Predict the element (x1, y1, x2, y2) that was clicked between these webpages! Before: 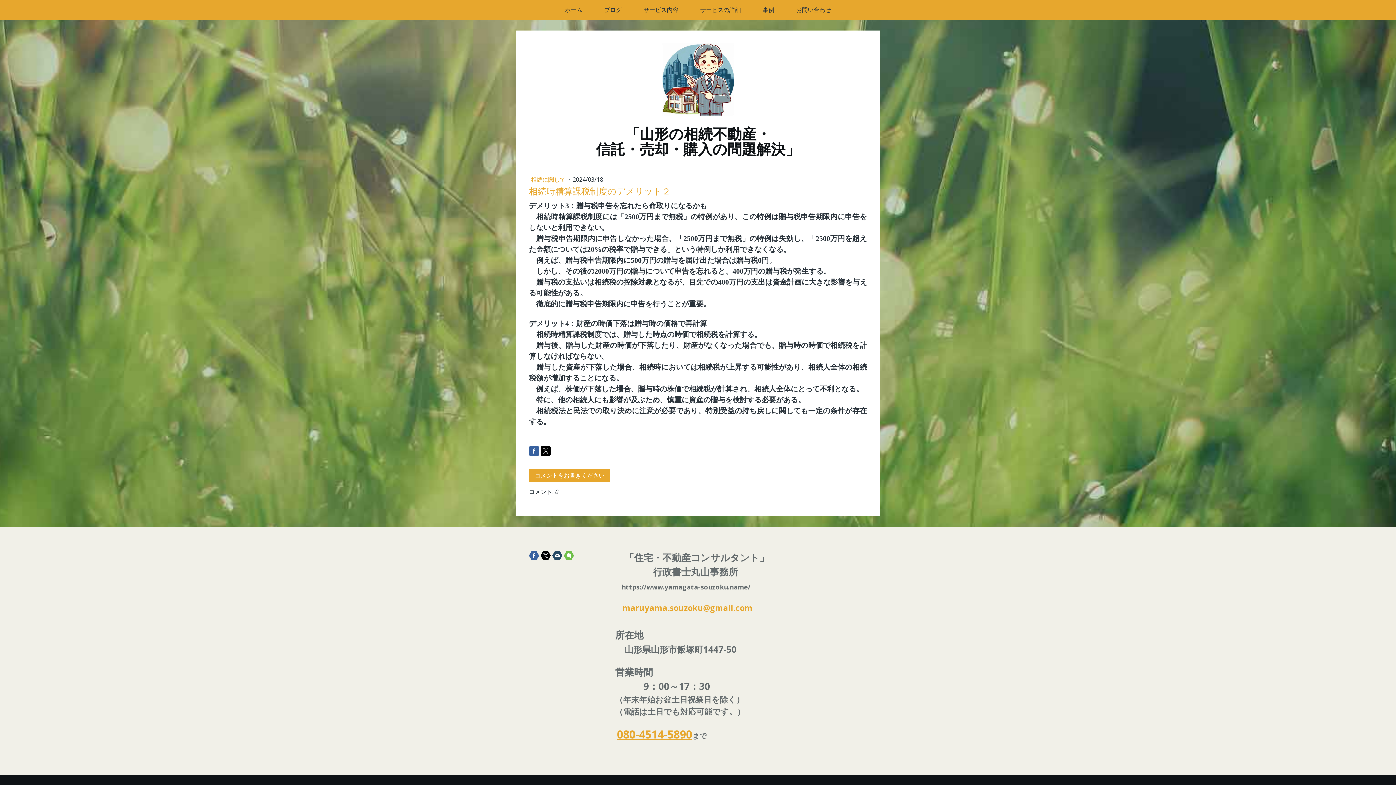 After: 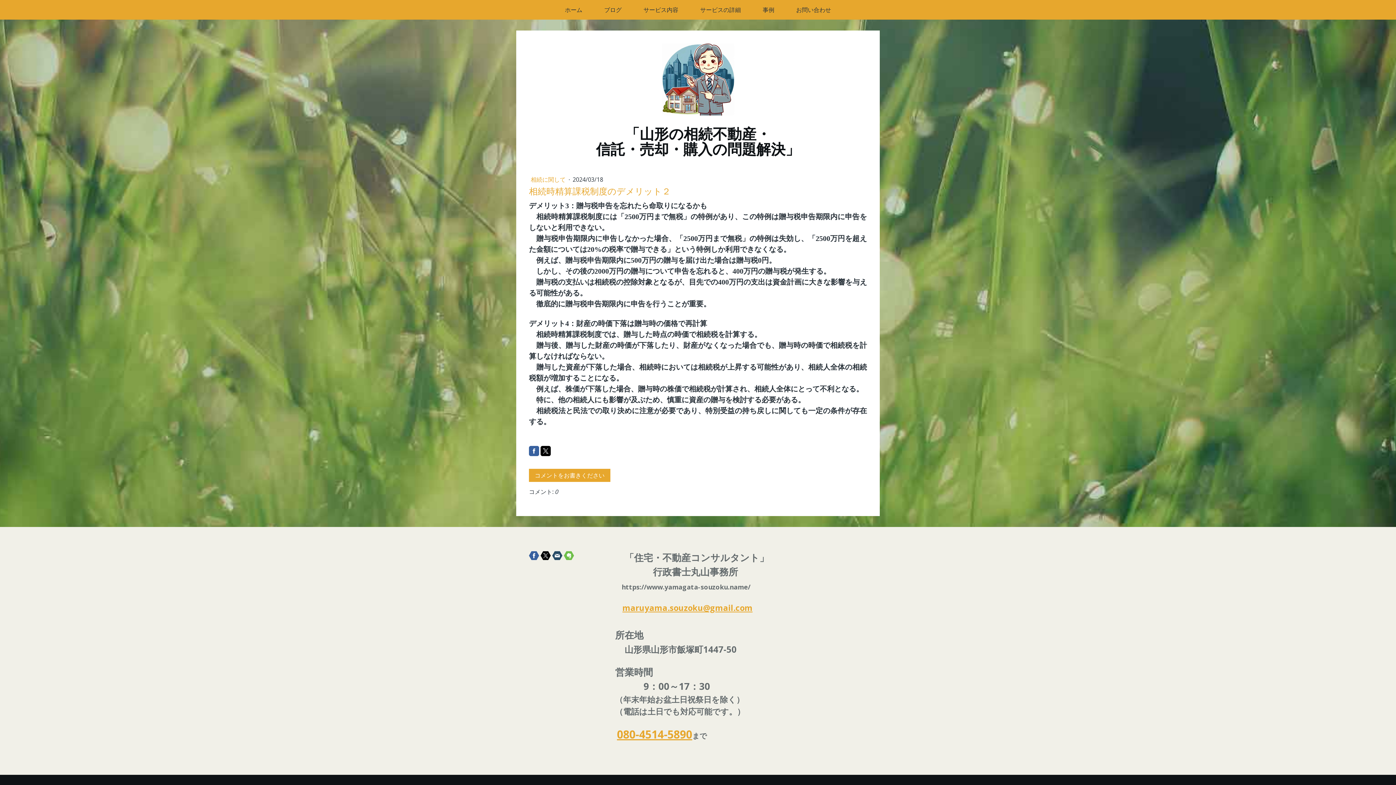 Action: bbox: (540, 446, 550, 456)